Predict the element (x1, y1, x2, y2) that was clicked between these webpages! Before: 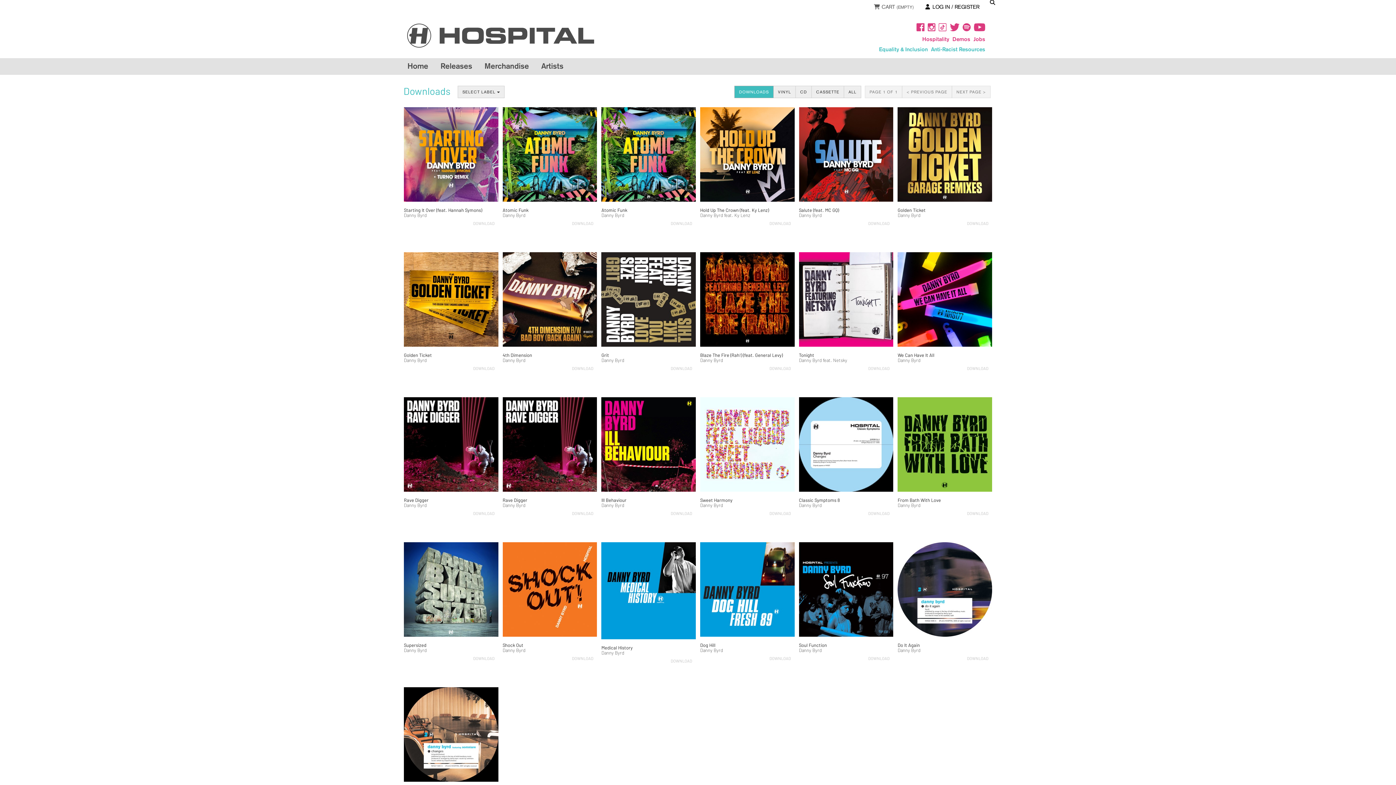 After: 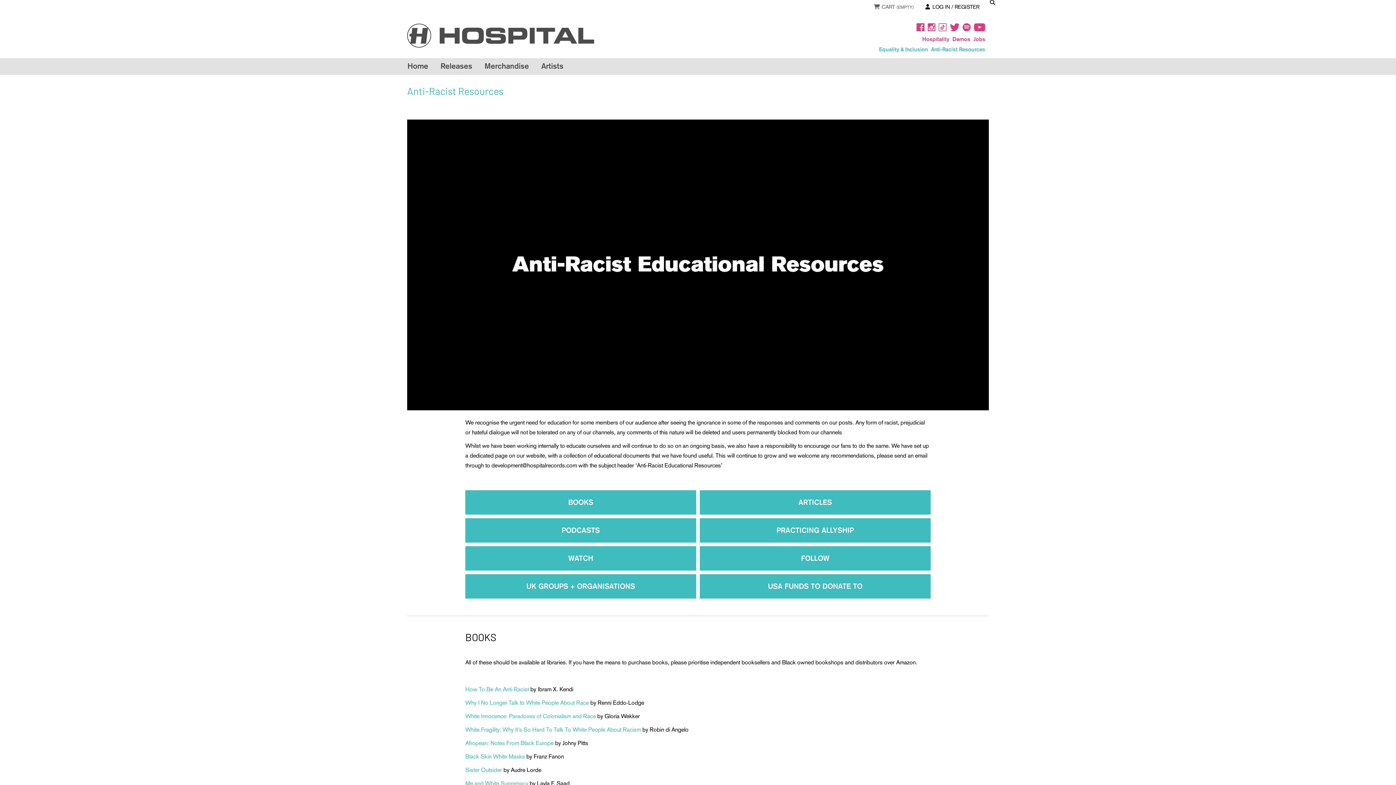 Action: label: Anti-Racist Resources bbox: (931, 46, 985, 52)